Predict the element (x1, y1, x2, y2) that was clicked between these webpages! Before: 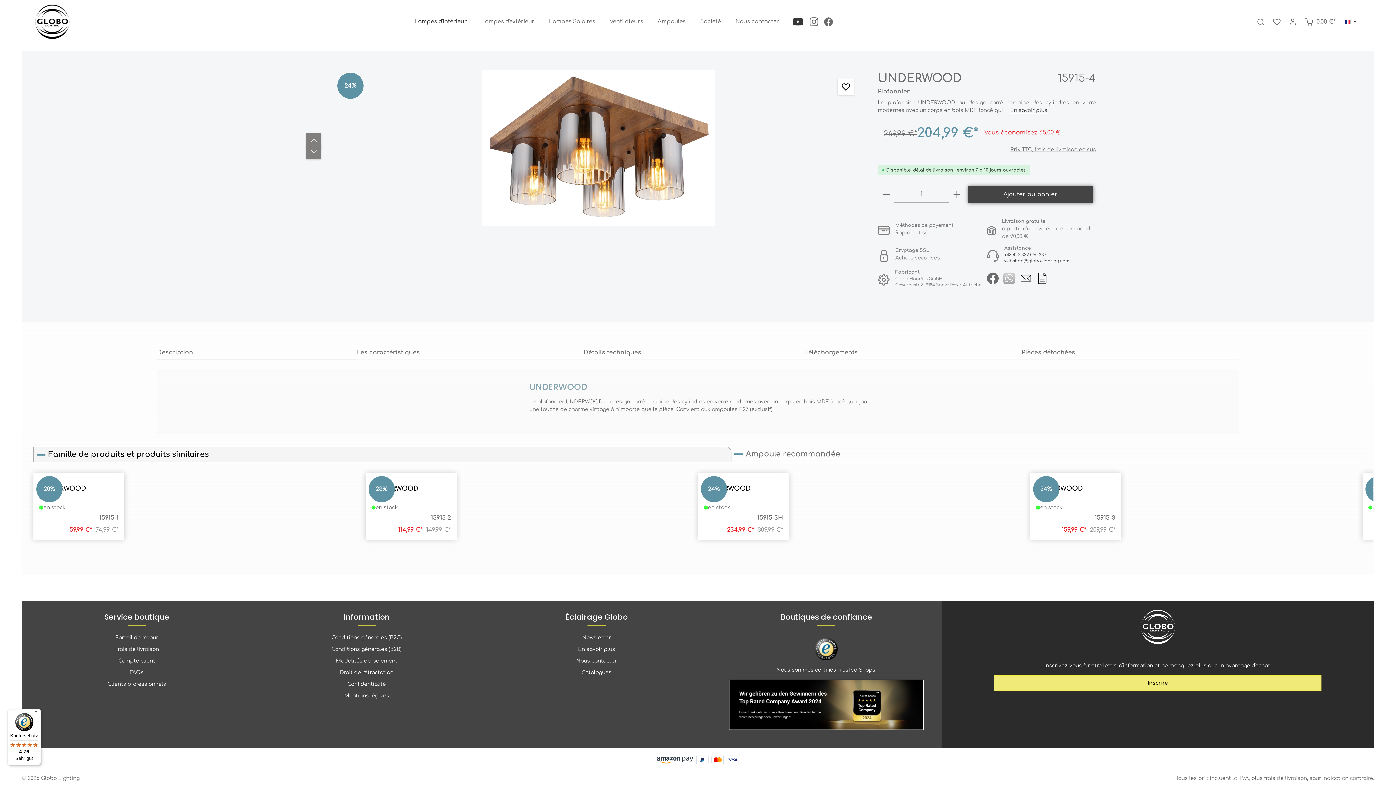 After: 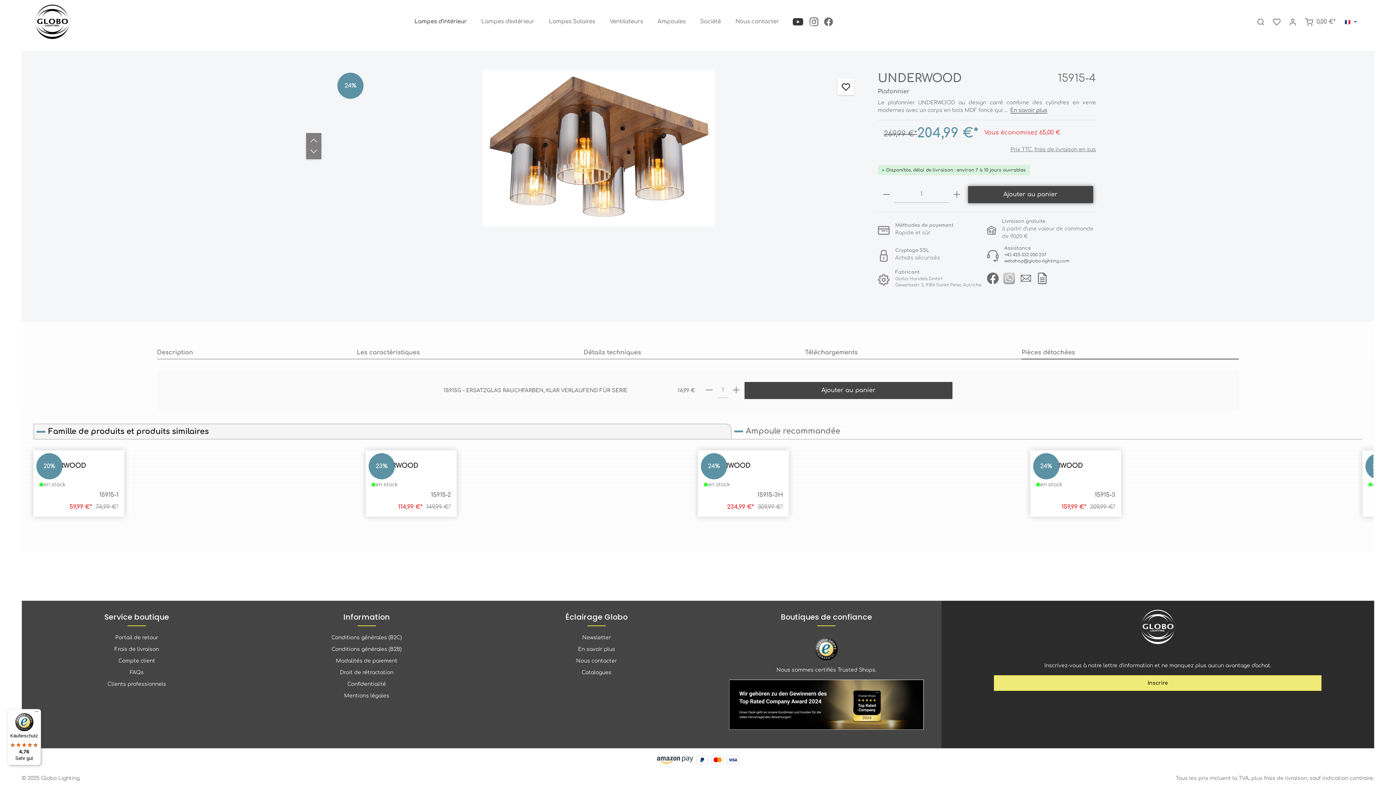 Action: label: Pièces détachées bbox: (1021, 346, 1239, 359)